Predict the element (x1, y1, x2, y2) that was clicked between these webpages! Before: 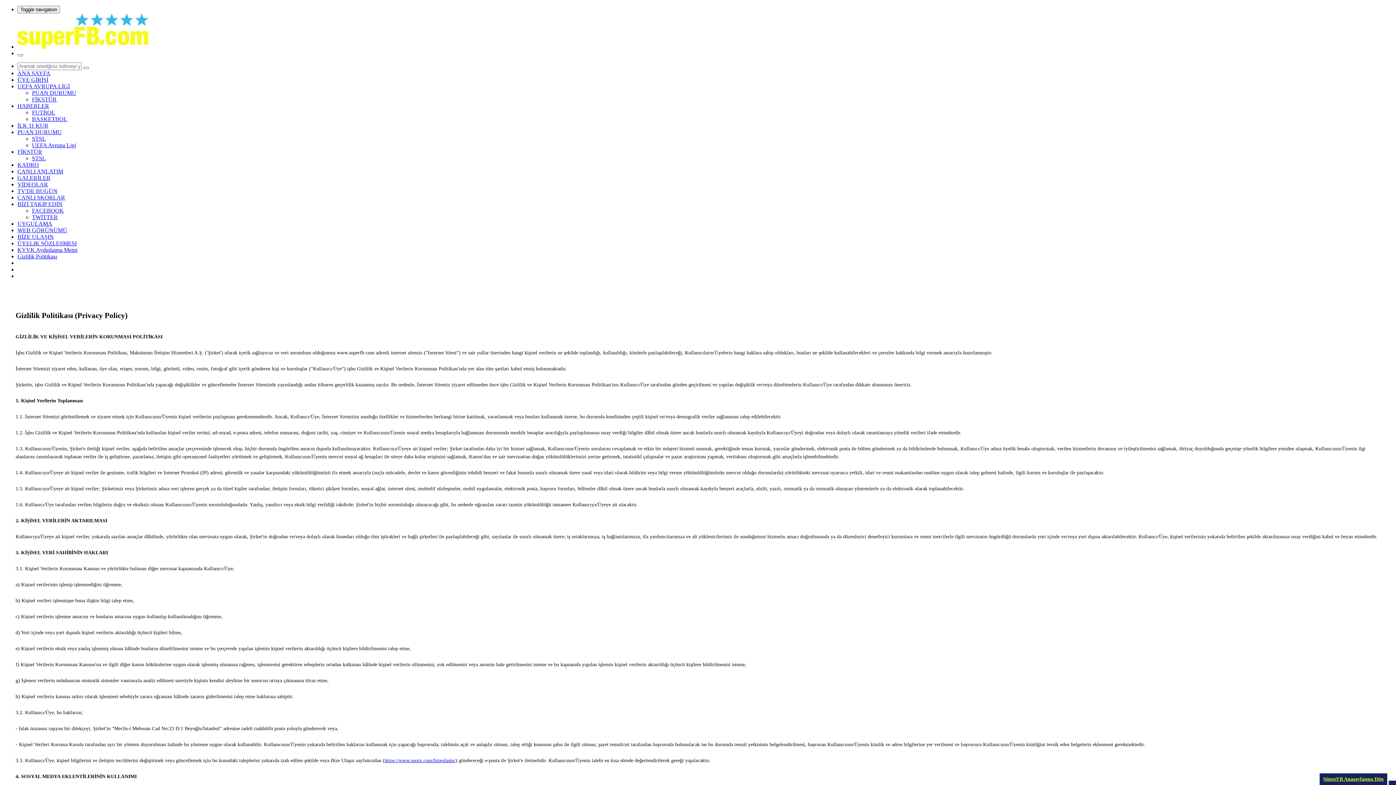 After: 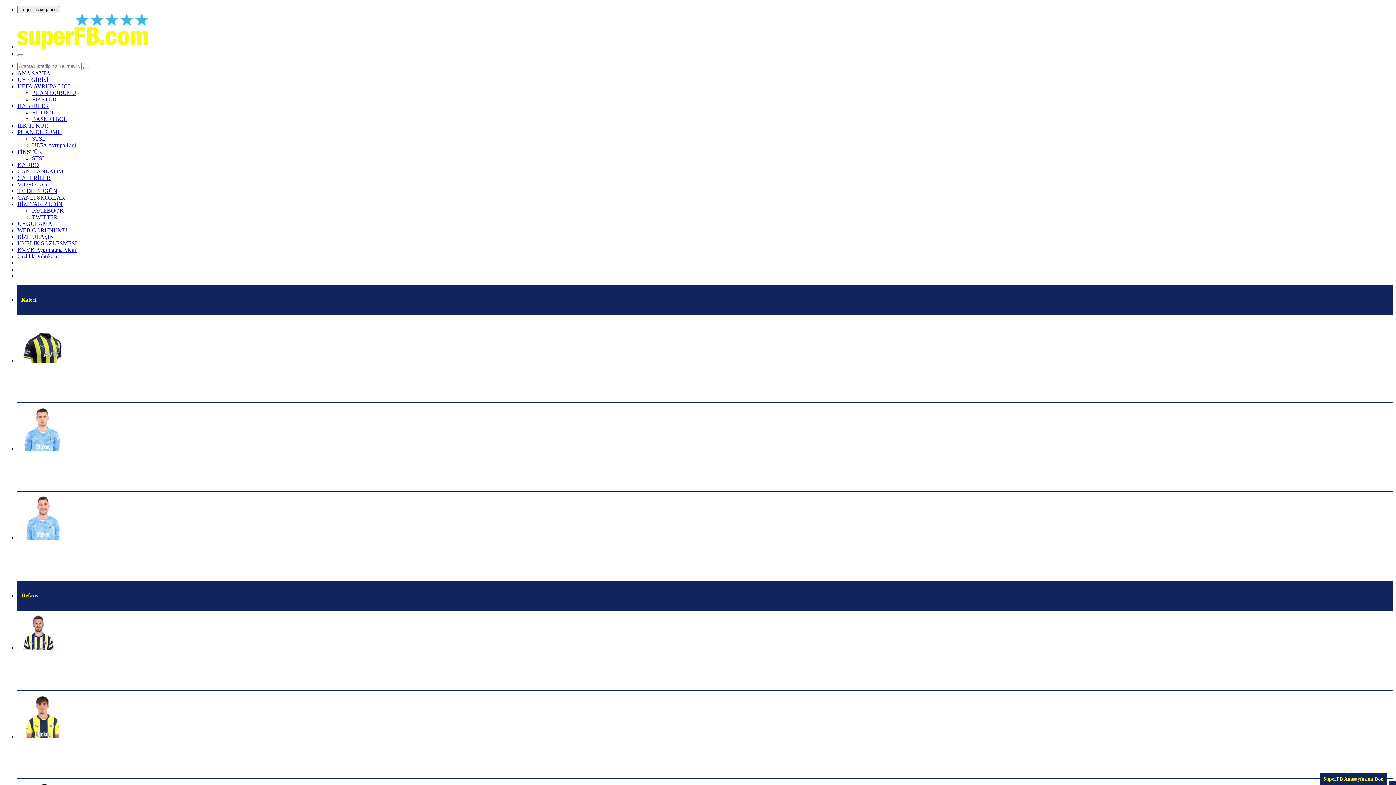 Action: label: KADRO bbox: (17, 161, 38, 168)